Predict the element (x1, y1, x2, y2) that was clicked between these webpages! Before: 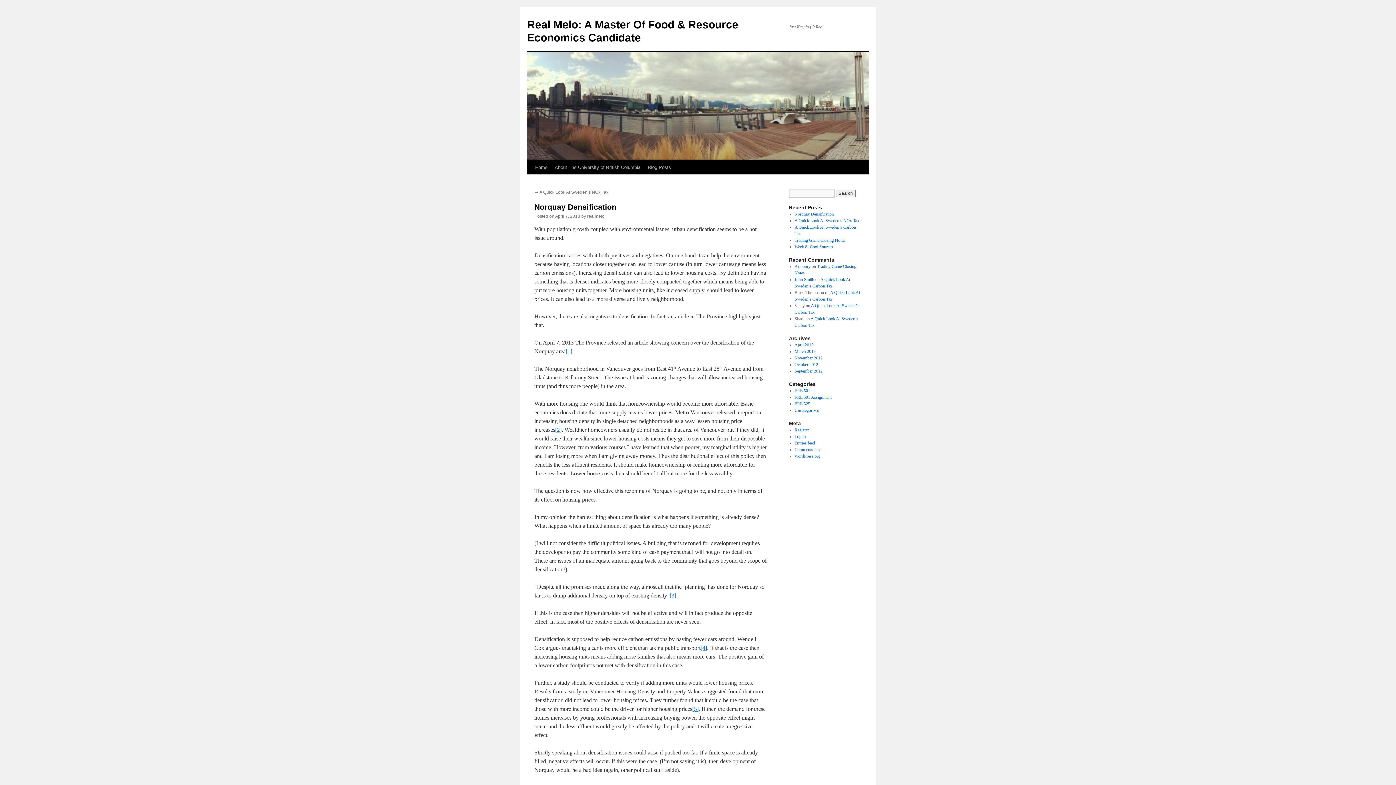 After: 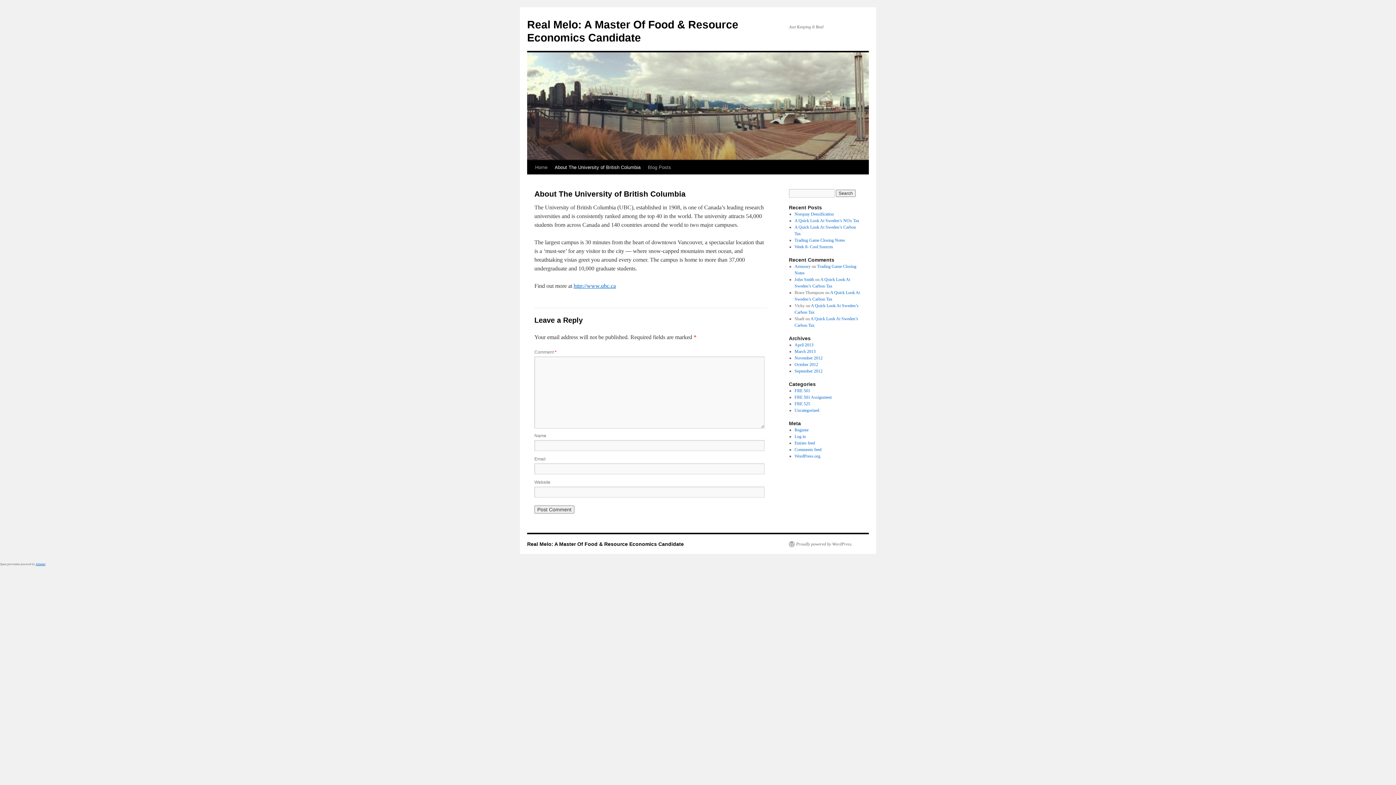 Action: bbox: (551, 160, 644, 174) label: About The University of British Columbia